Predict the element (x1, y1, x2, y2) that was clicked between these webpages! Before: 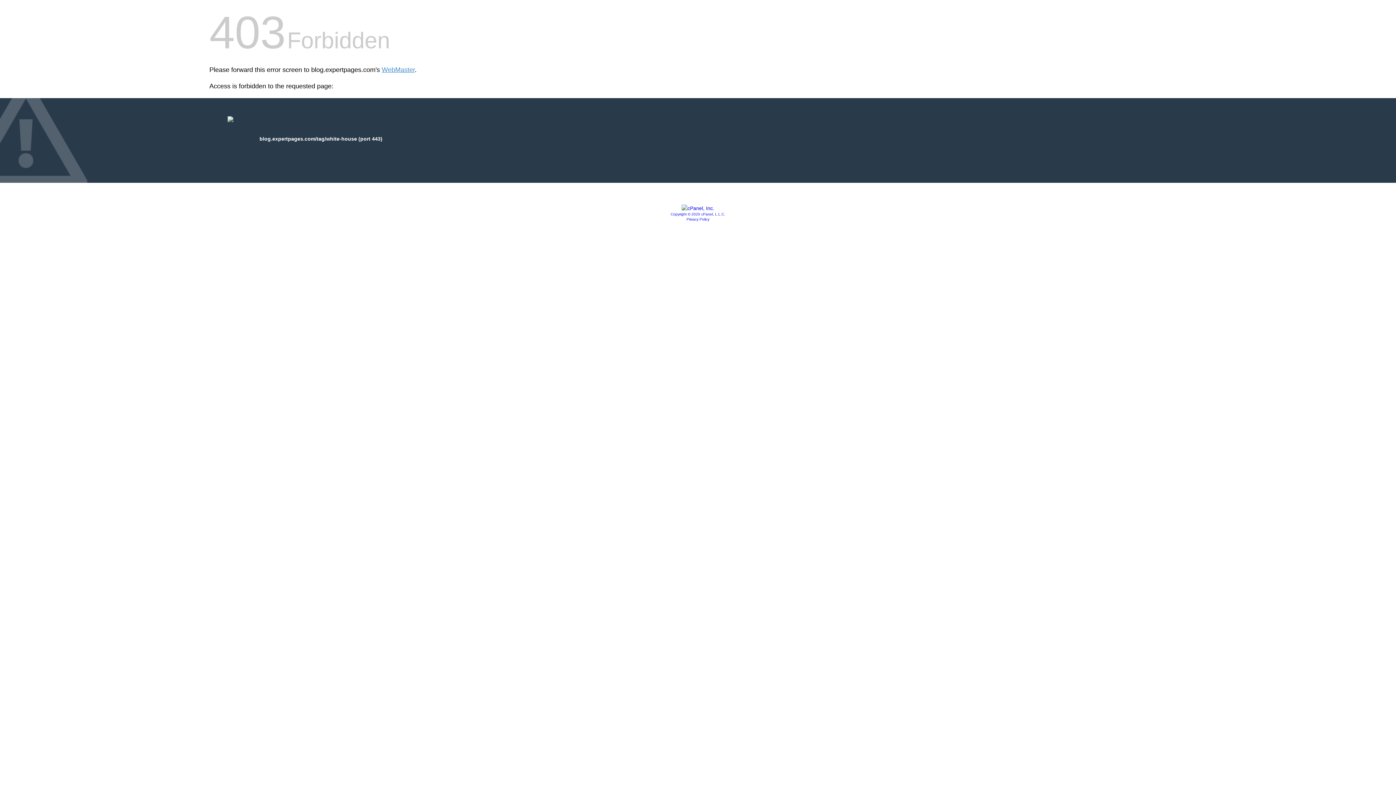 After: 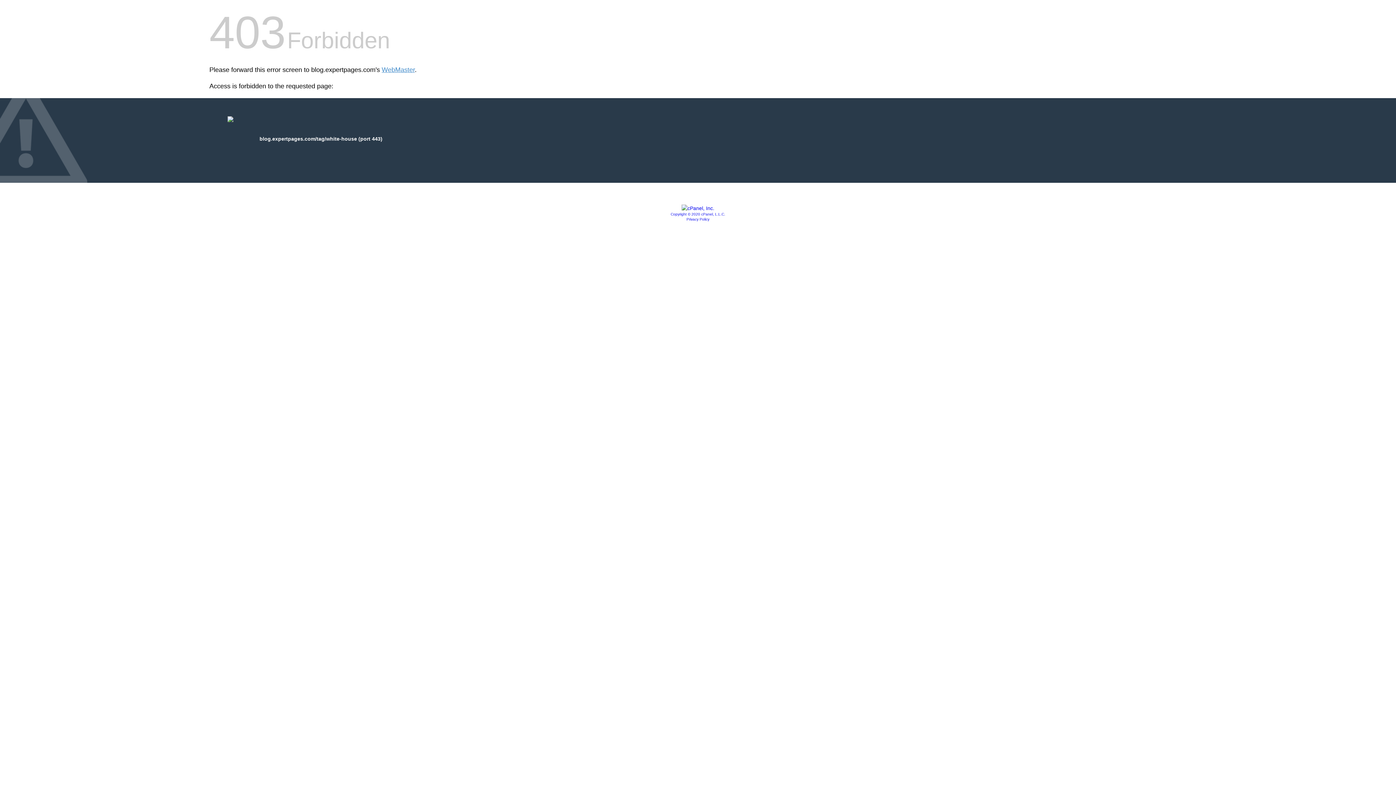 Action: label: Copyright © 2020 cPanel, L.L.C. bbox: (670, 212, 725, 216)